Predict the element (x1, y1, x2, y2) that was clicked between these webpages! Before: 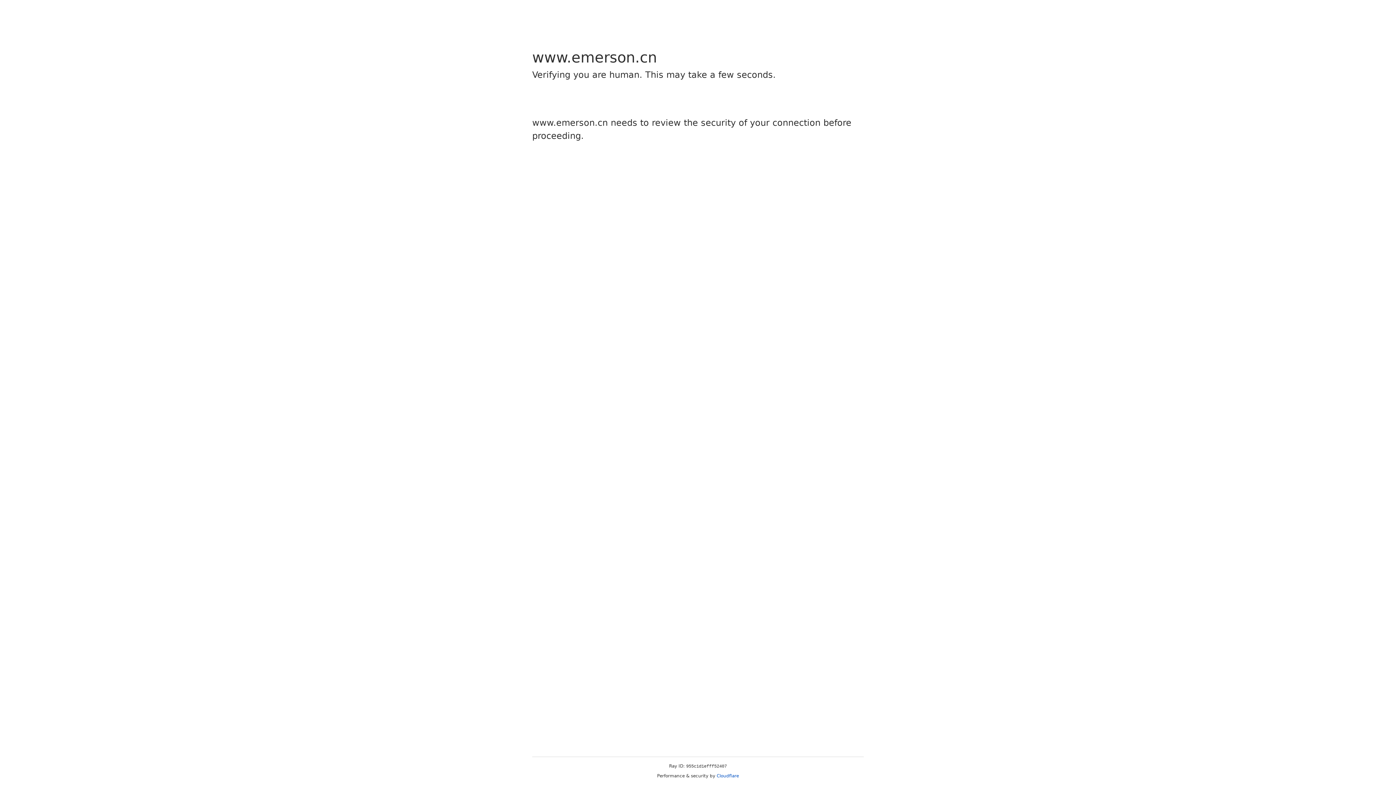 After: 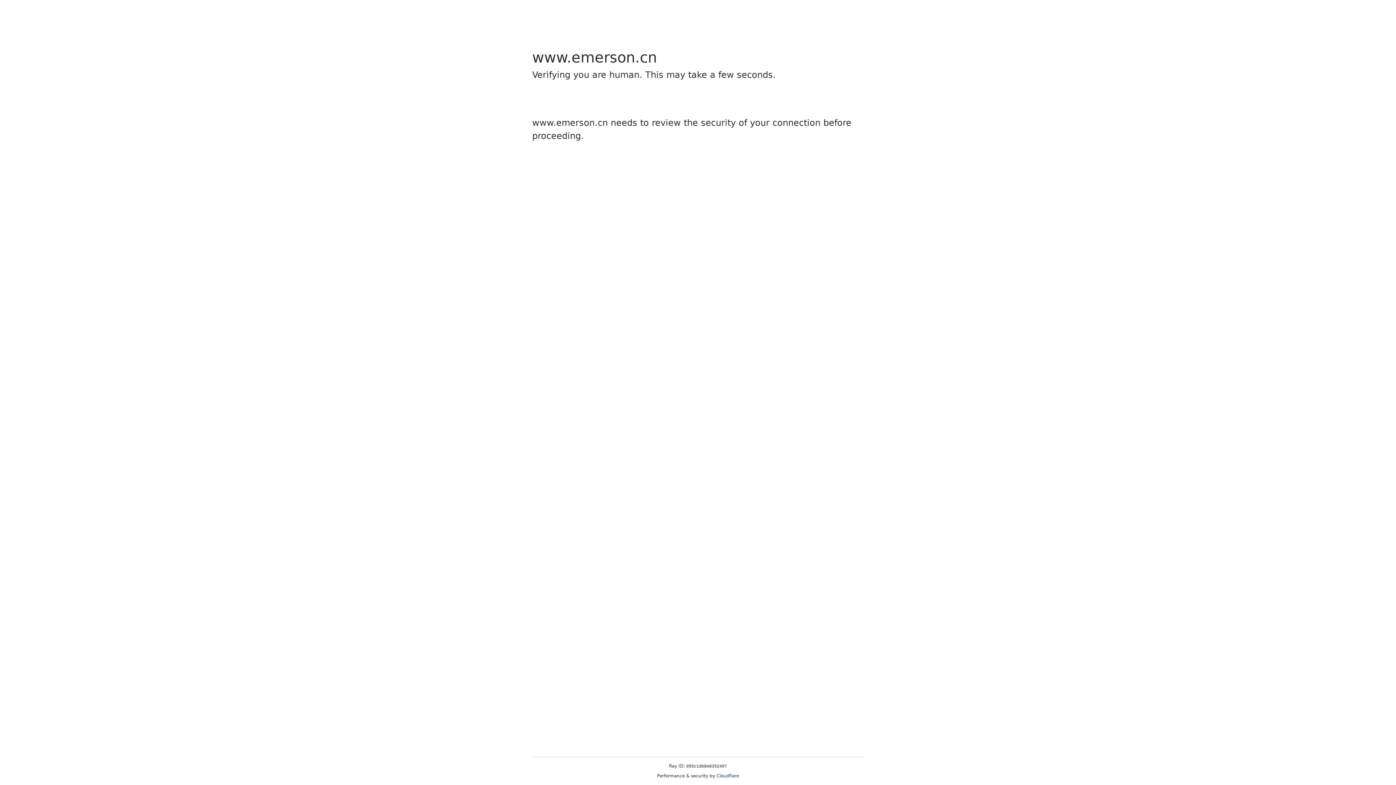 Action: bbox: (716, 773, 739, 778) label: Cloudflare